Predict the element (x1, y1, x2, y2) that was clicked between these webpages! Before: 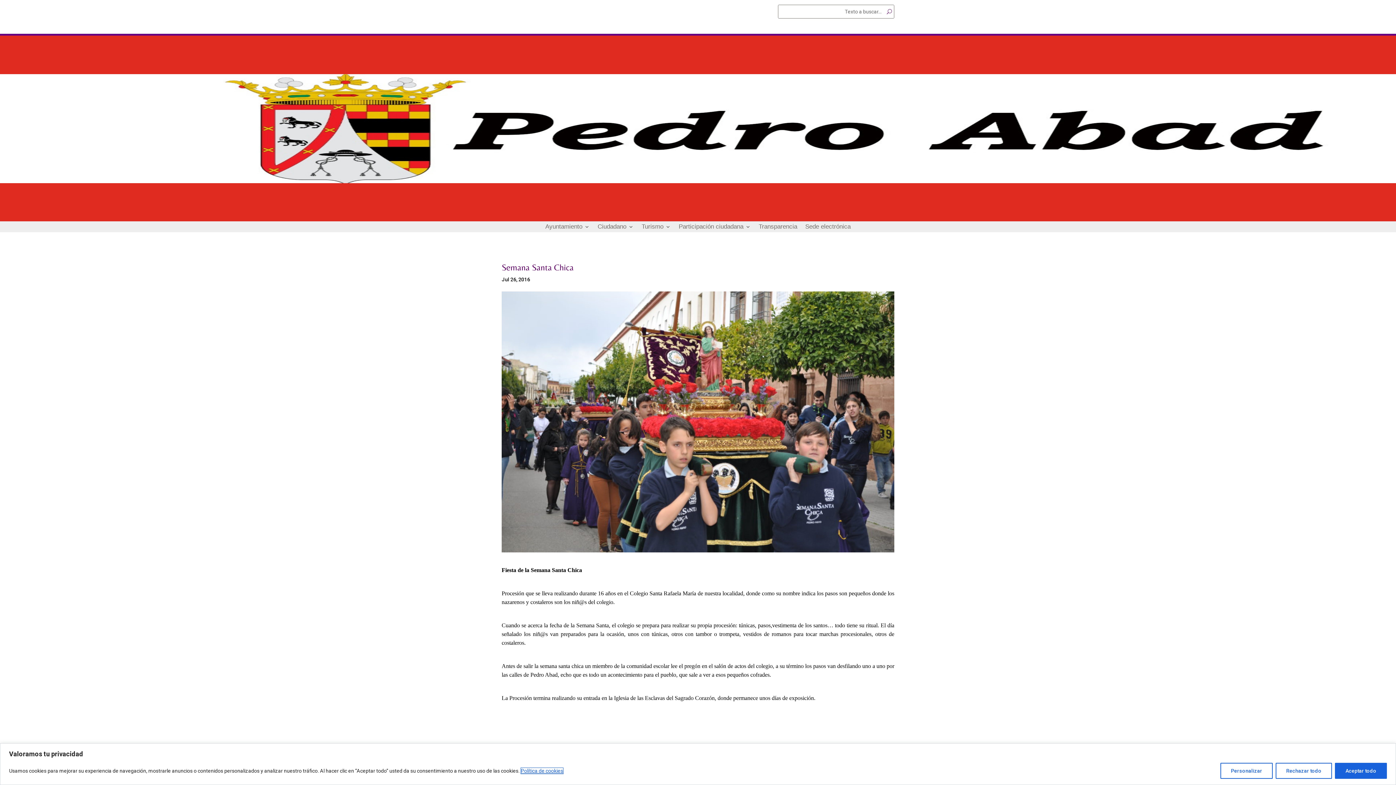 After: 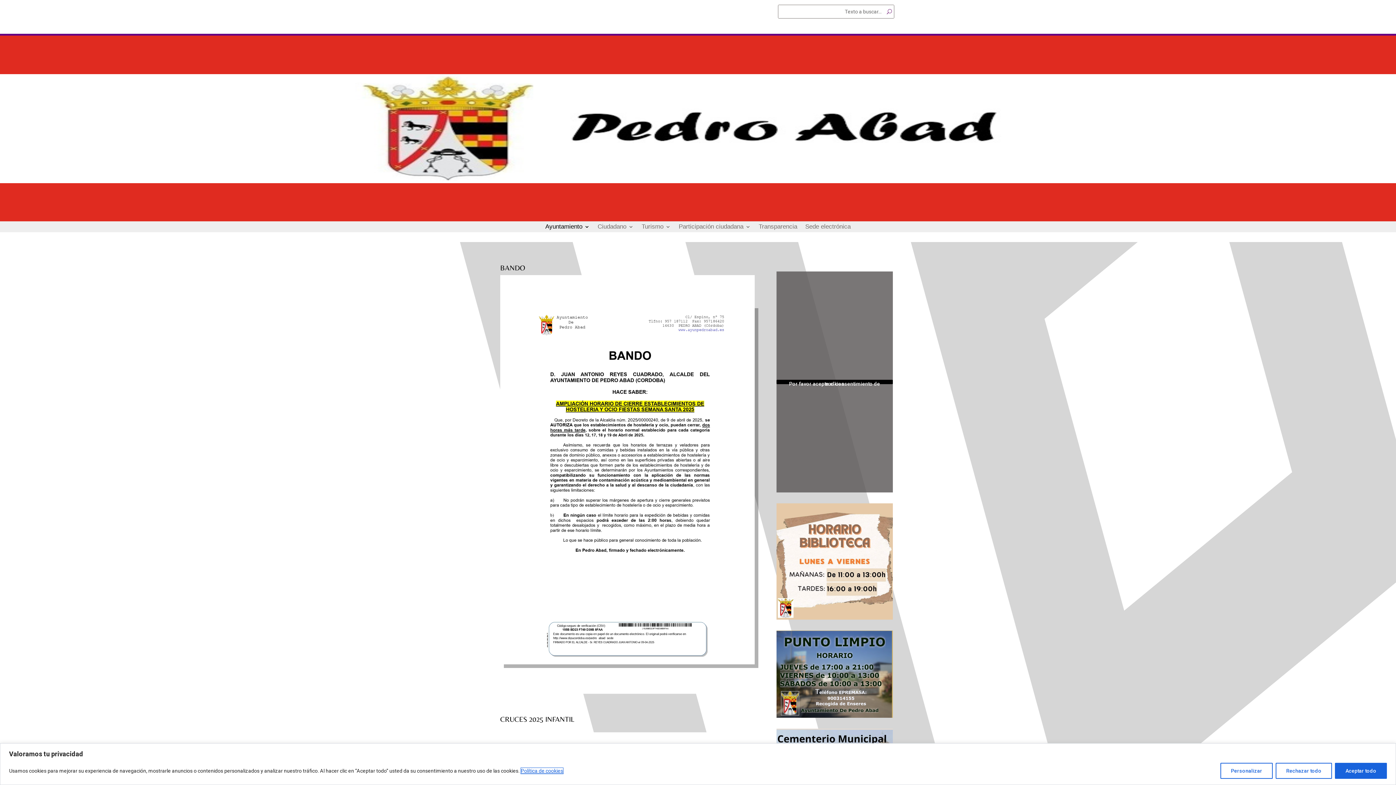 Action: label: Ayuntamiento bbox: (545, 224, 589, 232)